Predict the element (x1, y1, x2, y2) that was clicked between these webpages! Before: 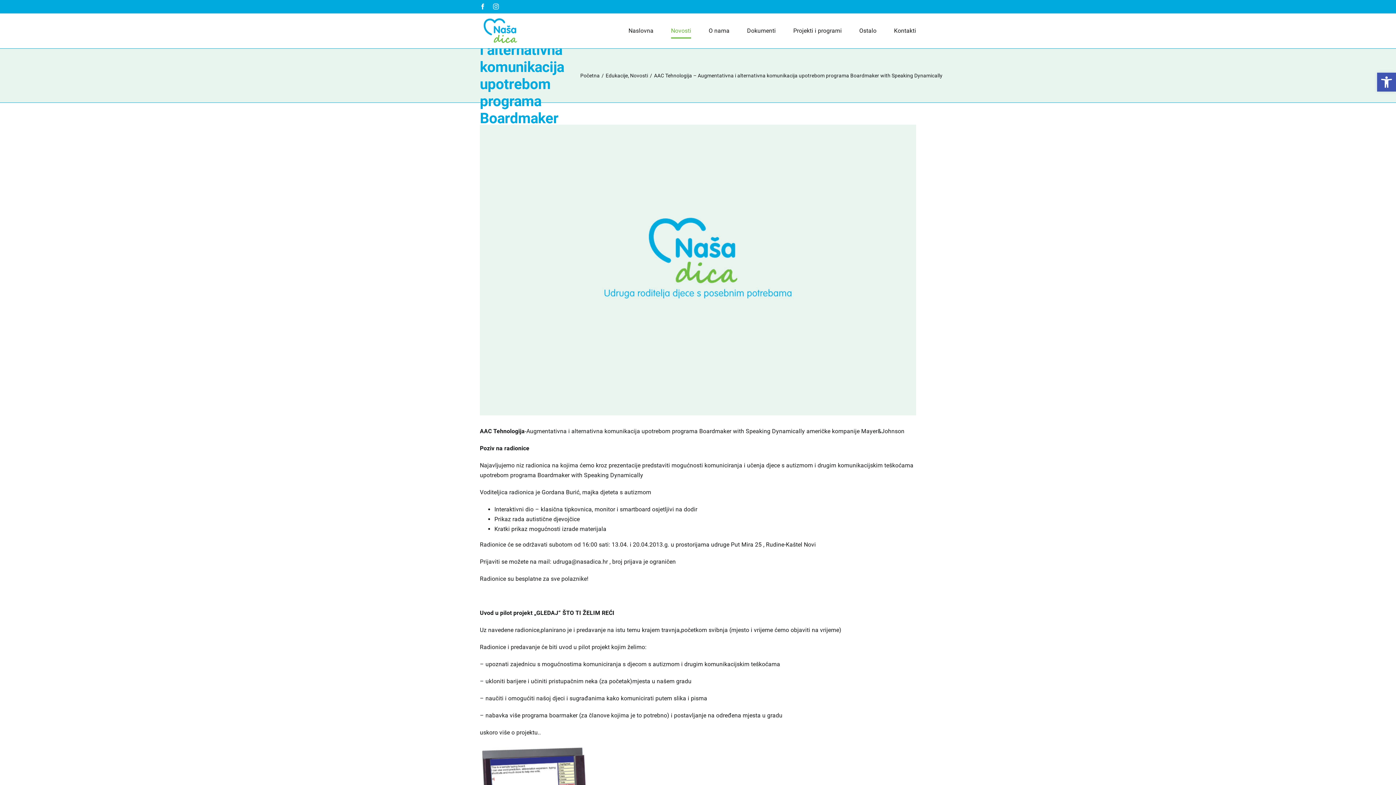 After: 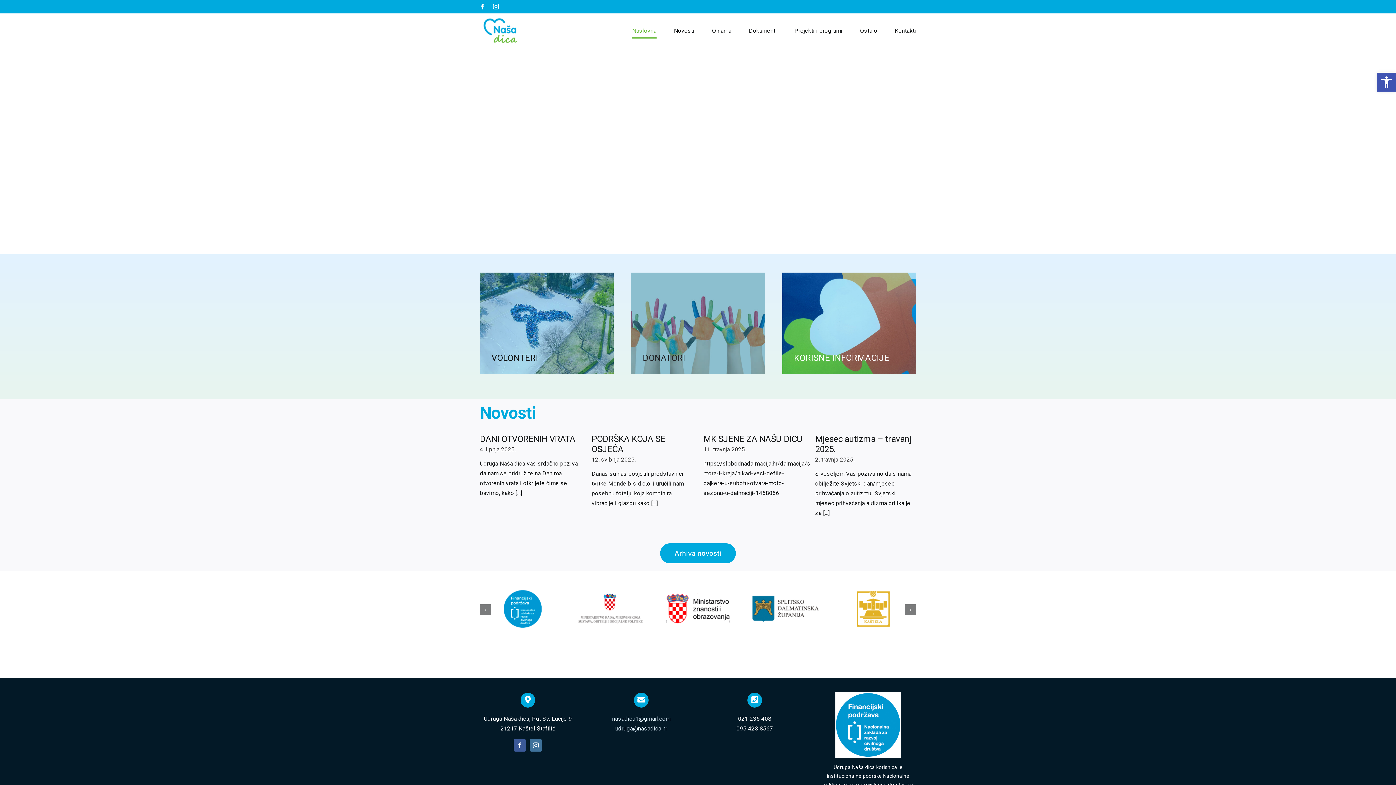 Action: bbox: (628, 13, 653, 48) label: Naslovna